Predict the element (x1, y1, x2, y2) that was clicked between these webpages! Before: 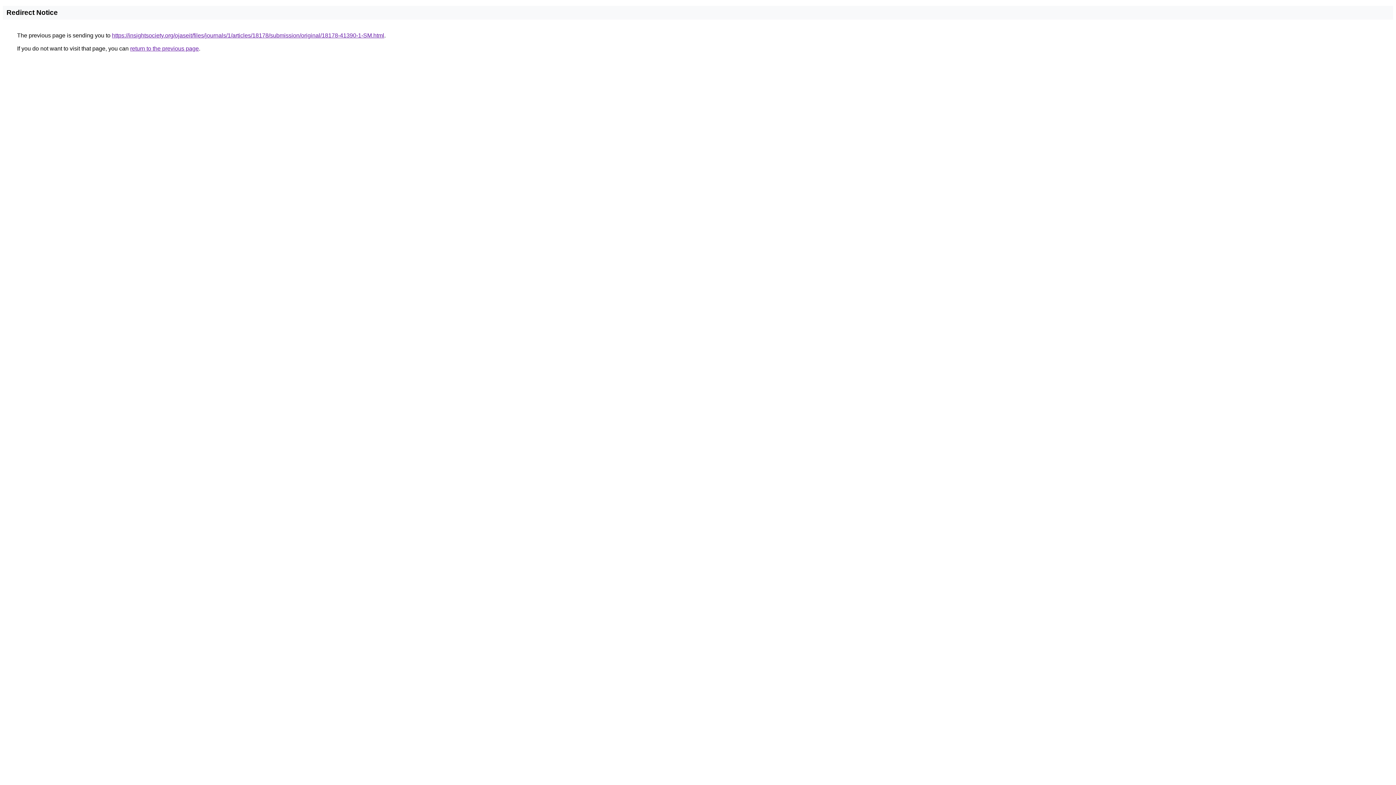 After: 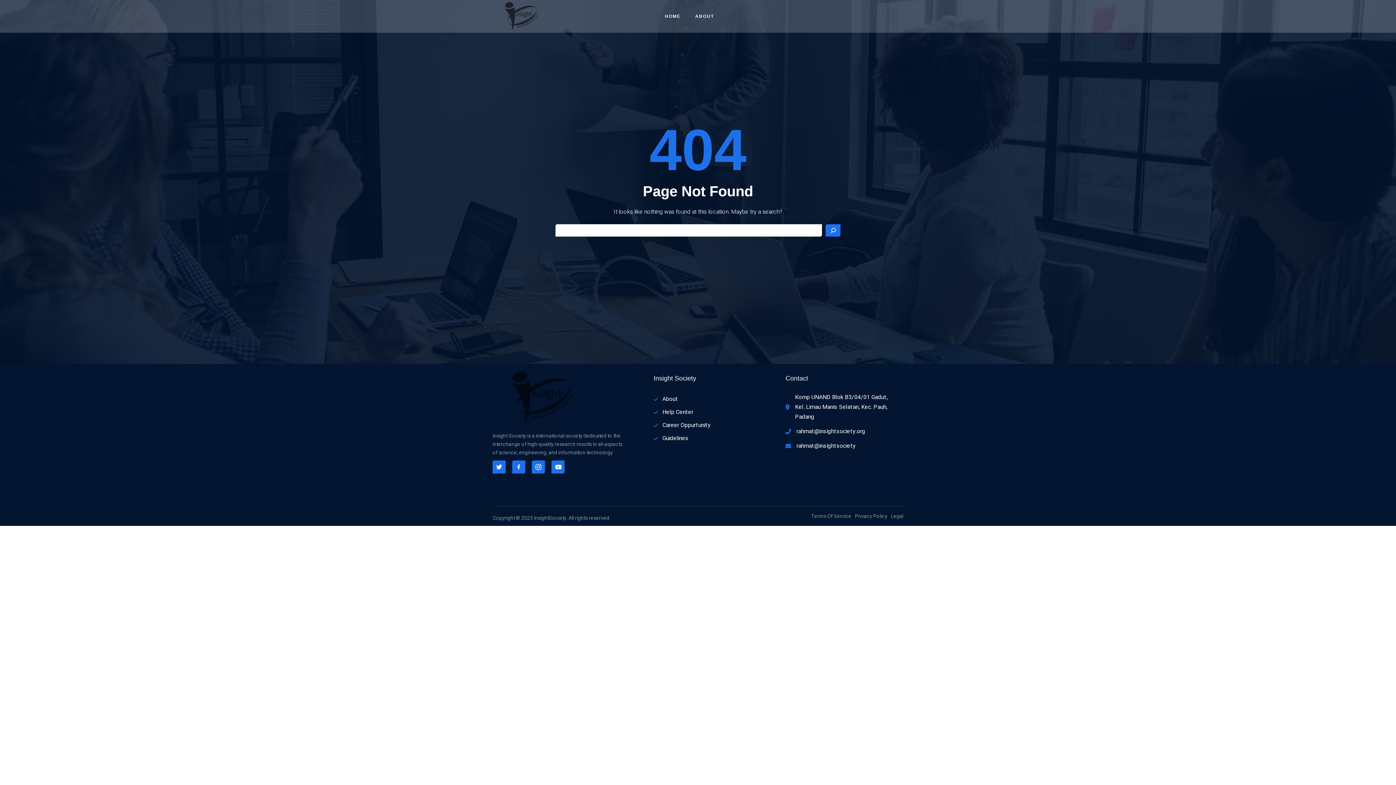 Action: label: https://insightsociety.org/ojaseit/files/journals/1/articles/18178/submission/original/18178-41390-1-SM.html bbox: (112, 32, 384, 38)